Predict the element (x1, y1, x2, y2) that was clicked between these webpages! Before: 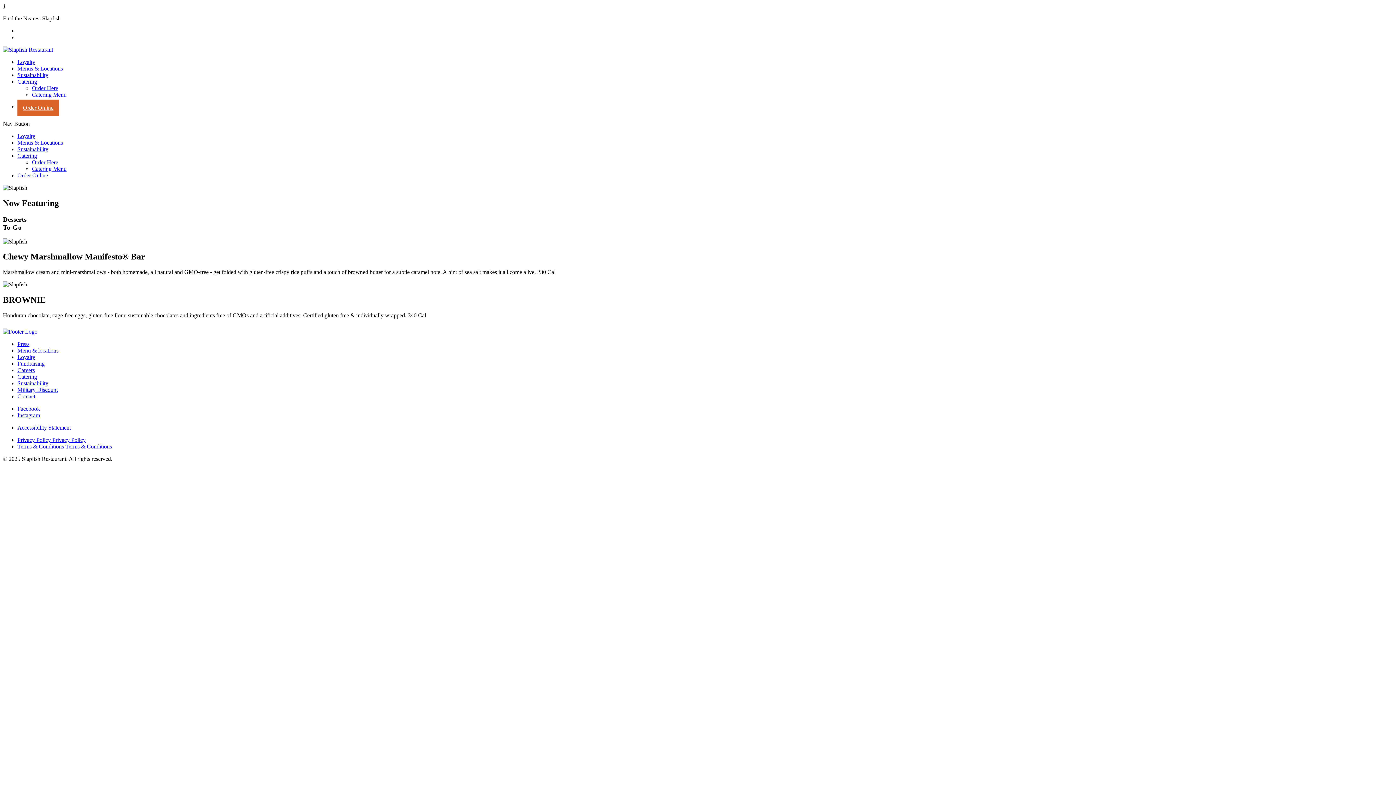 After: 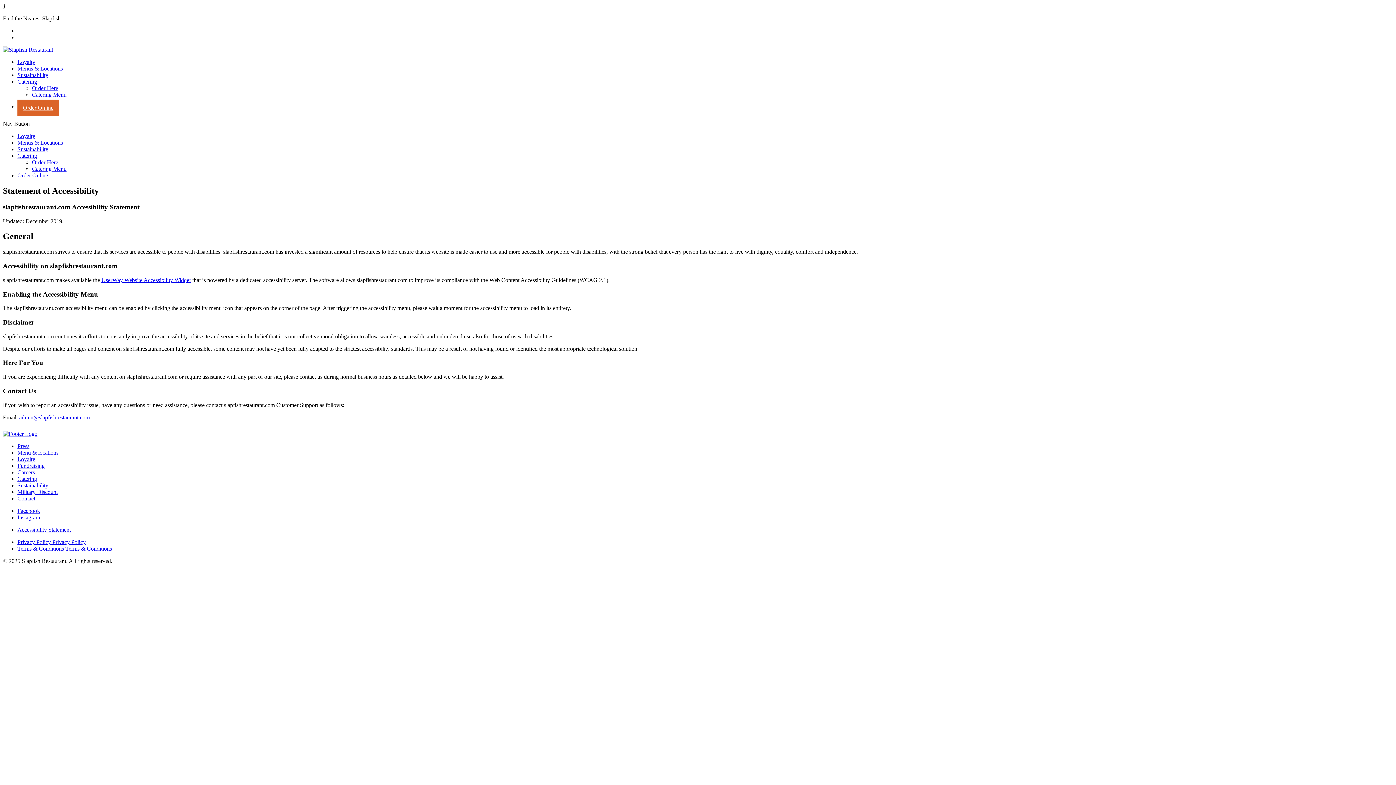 Action: bbox: (17, 424, 70, 430) label: Accessibility Statement